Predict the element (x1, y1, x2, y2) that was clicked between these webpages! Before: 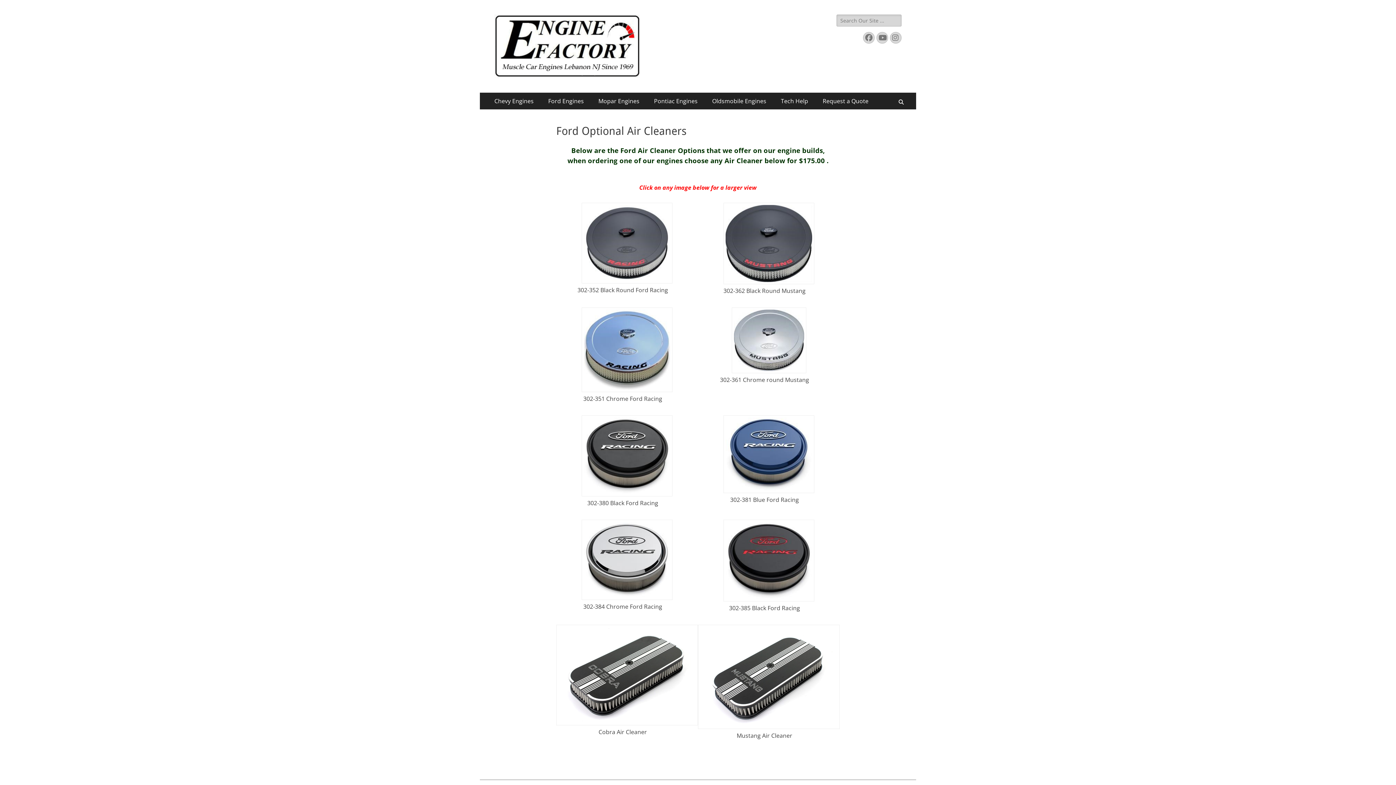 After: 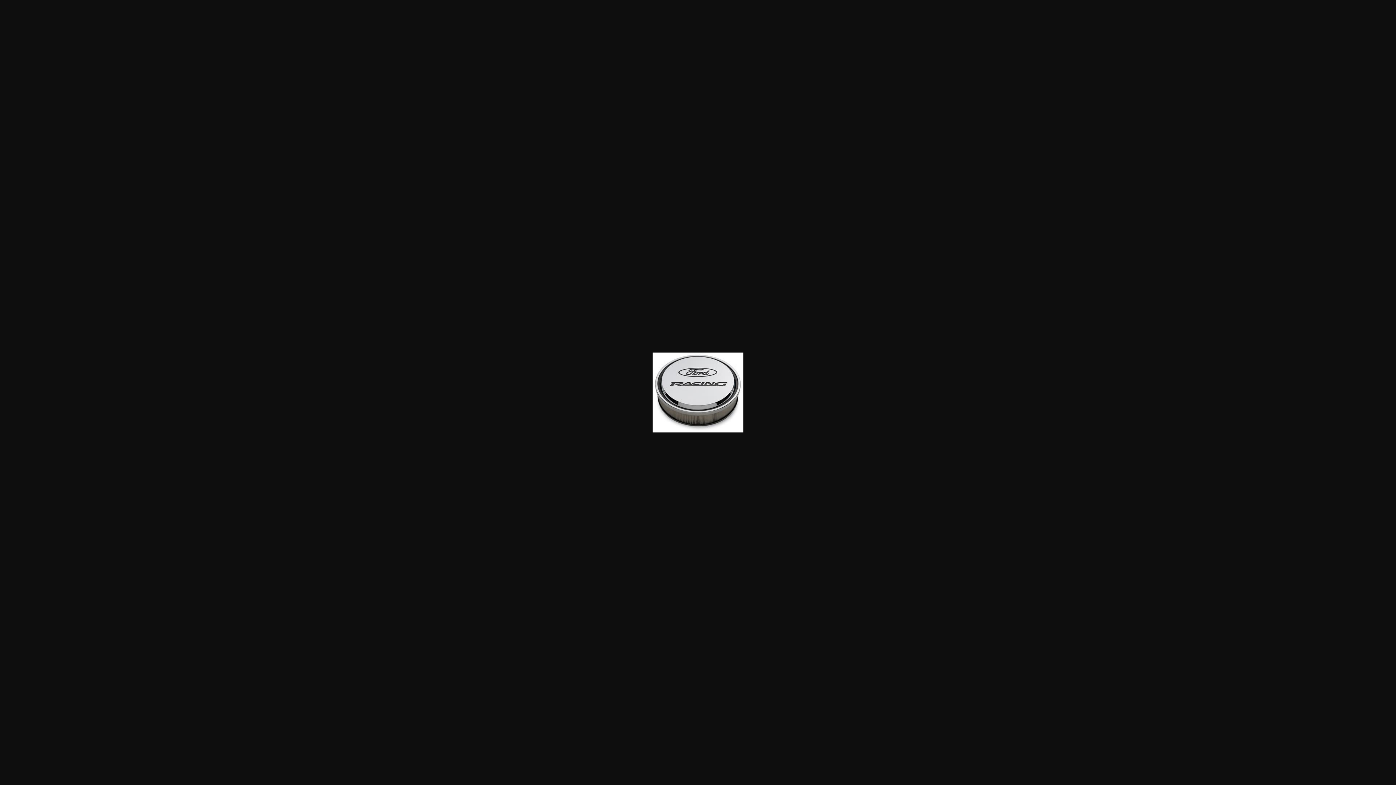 Action: bbox: (581, 594, 672, 602)